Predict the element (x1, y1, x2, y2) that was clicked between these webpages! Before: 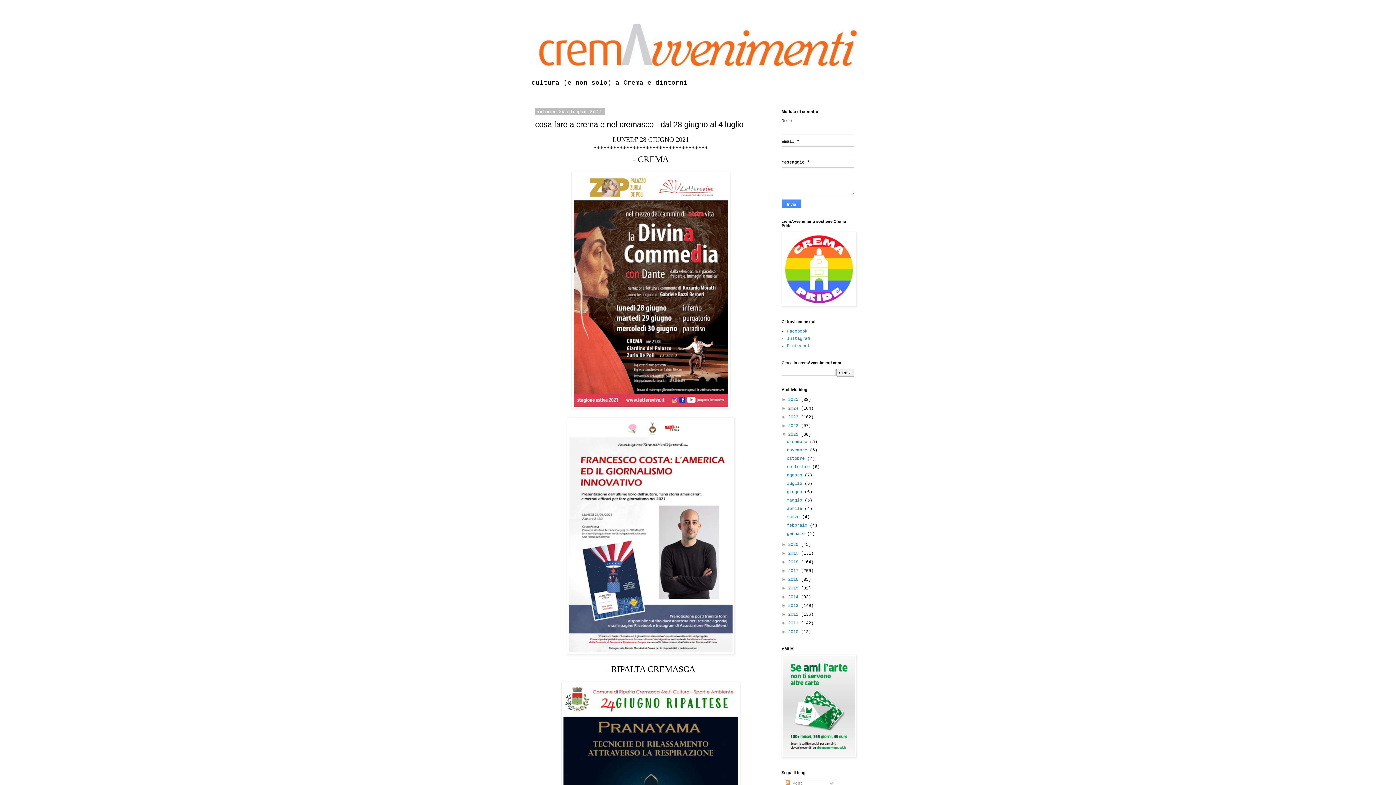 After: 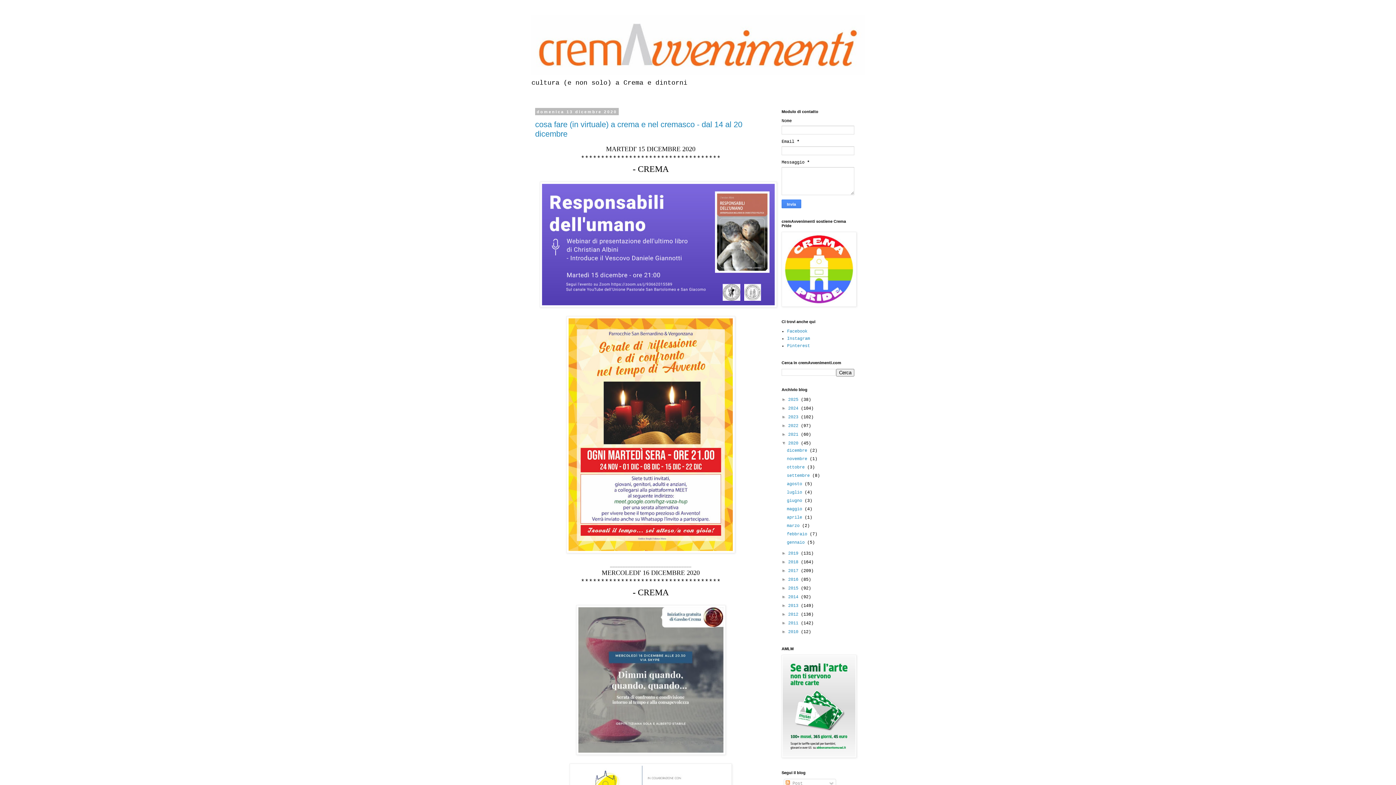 Action: bbox: (788, 542, 801, 547) label: 2020 